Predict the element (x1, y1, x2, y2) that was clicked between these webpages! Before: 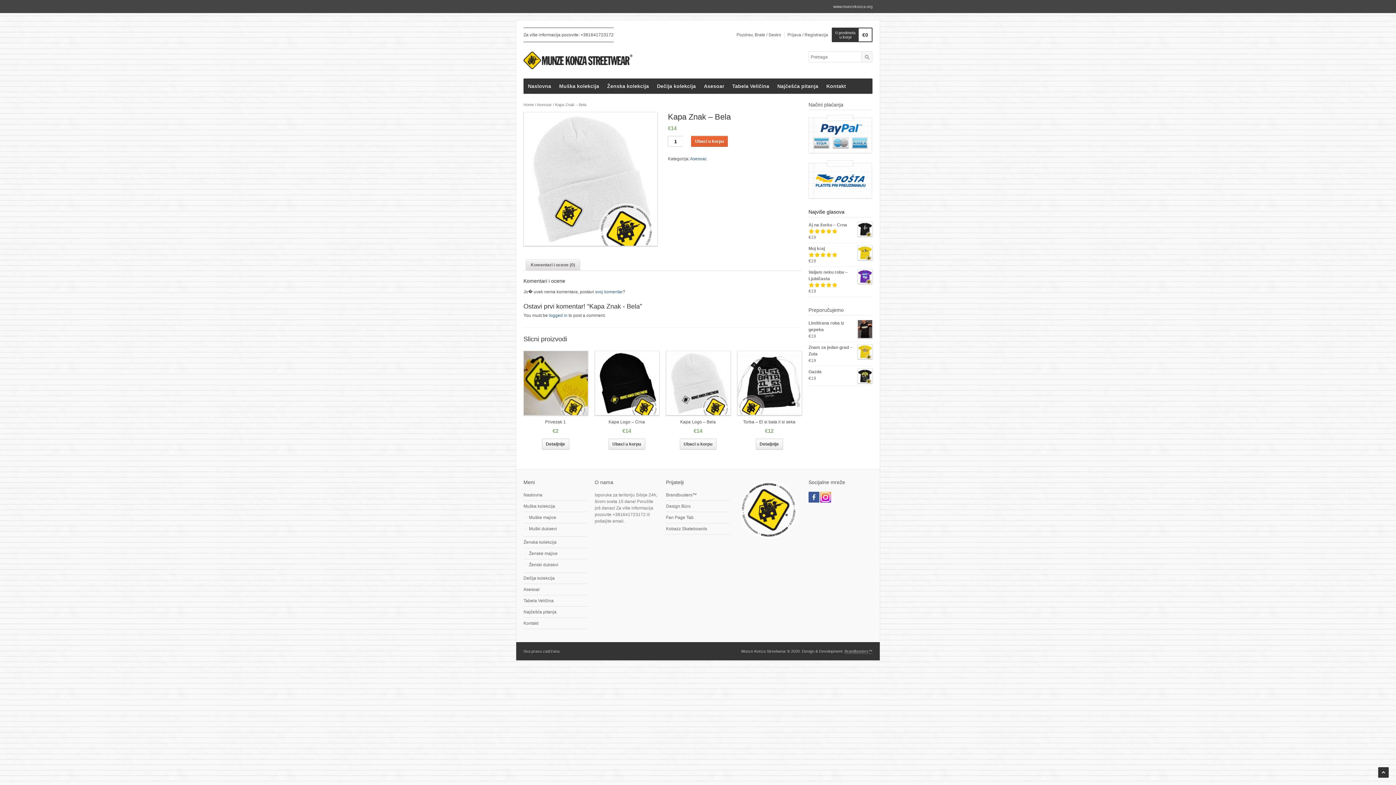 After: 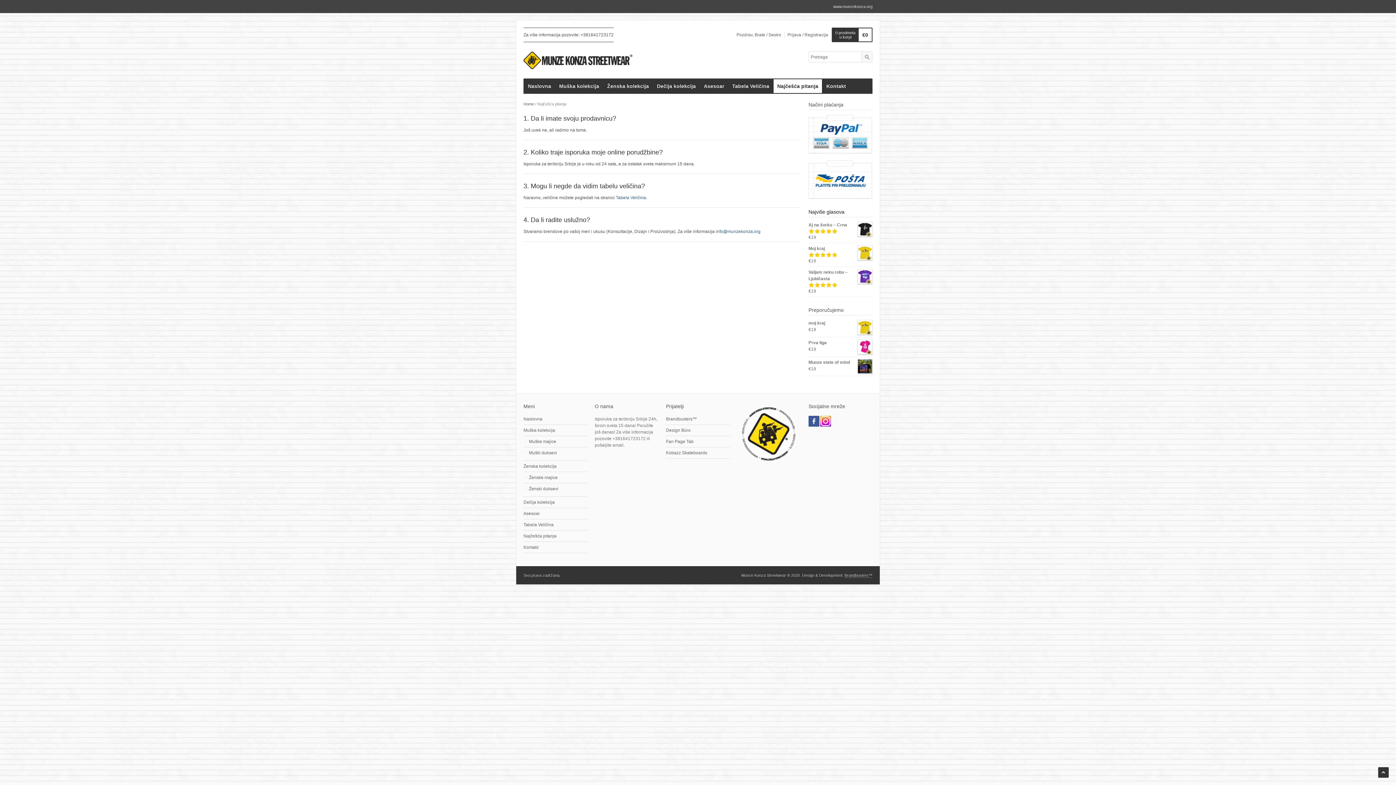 Action: bbox: (773, 79, 822, 93) label: Najčešća pitanja